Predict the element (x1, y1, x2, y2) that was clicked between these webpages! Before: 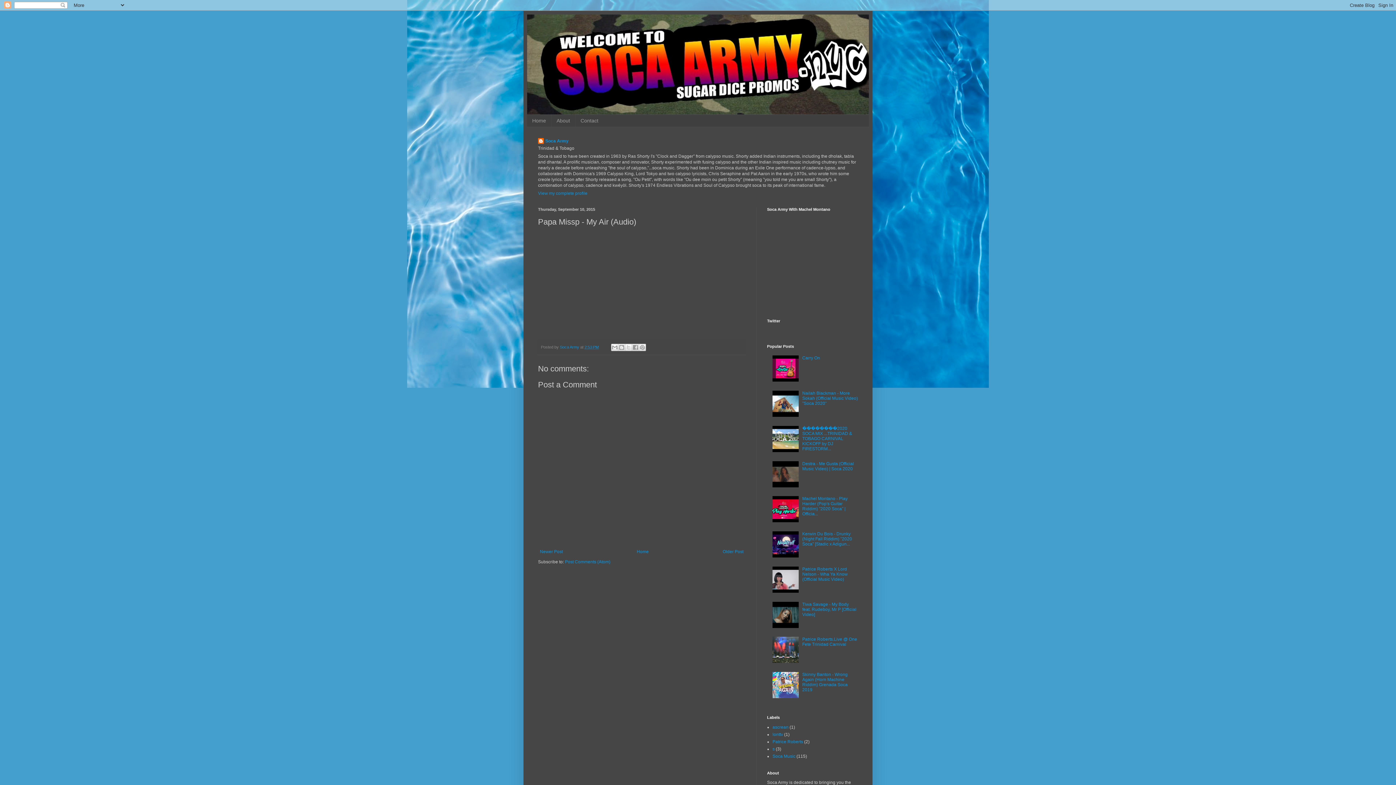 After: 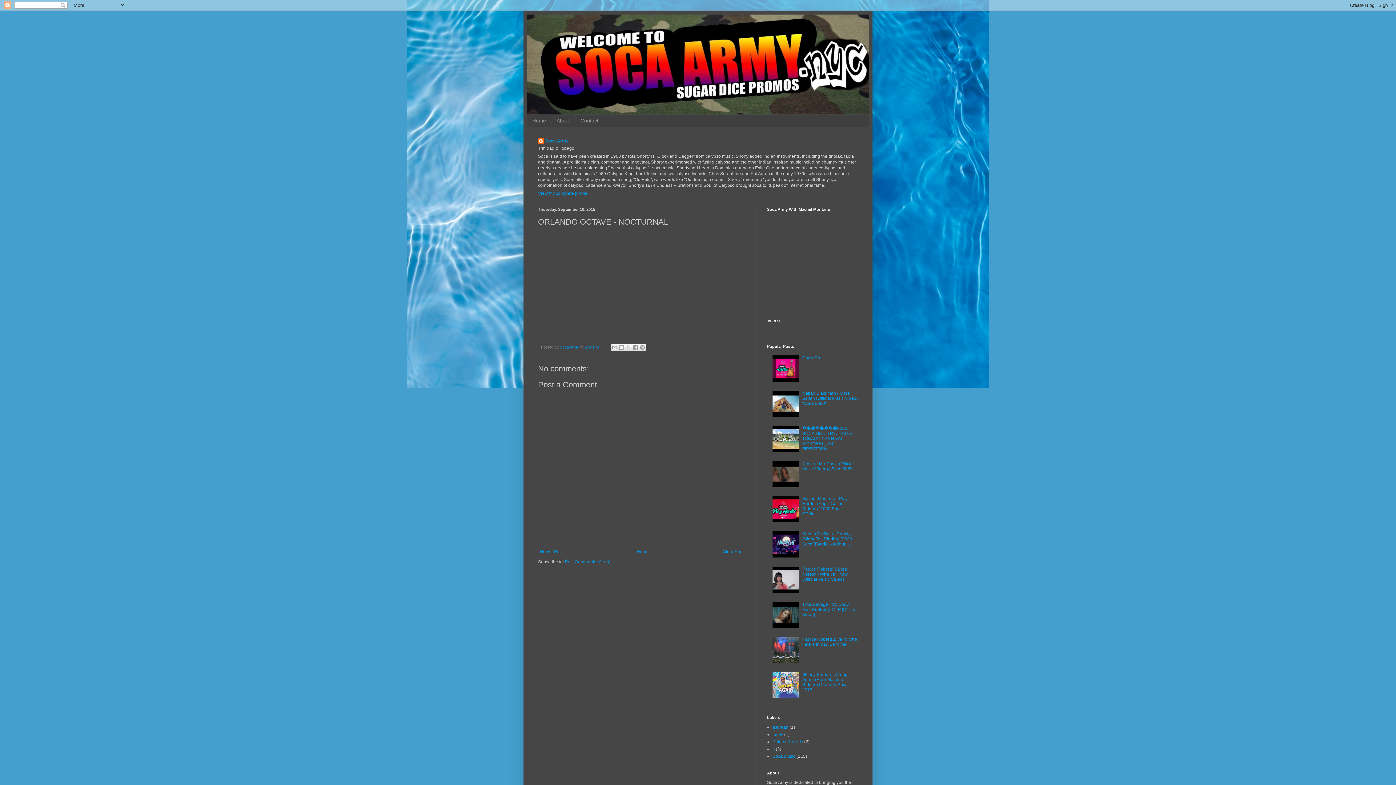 Action: label: Newer Post bbox: (538, 547, 564, 556)